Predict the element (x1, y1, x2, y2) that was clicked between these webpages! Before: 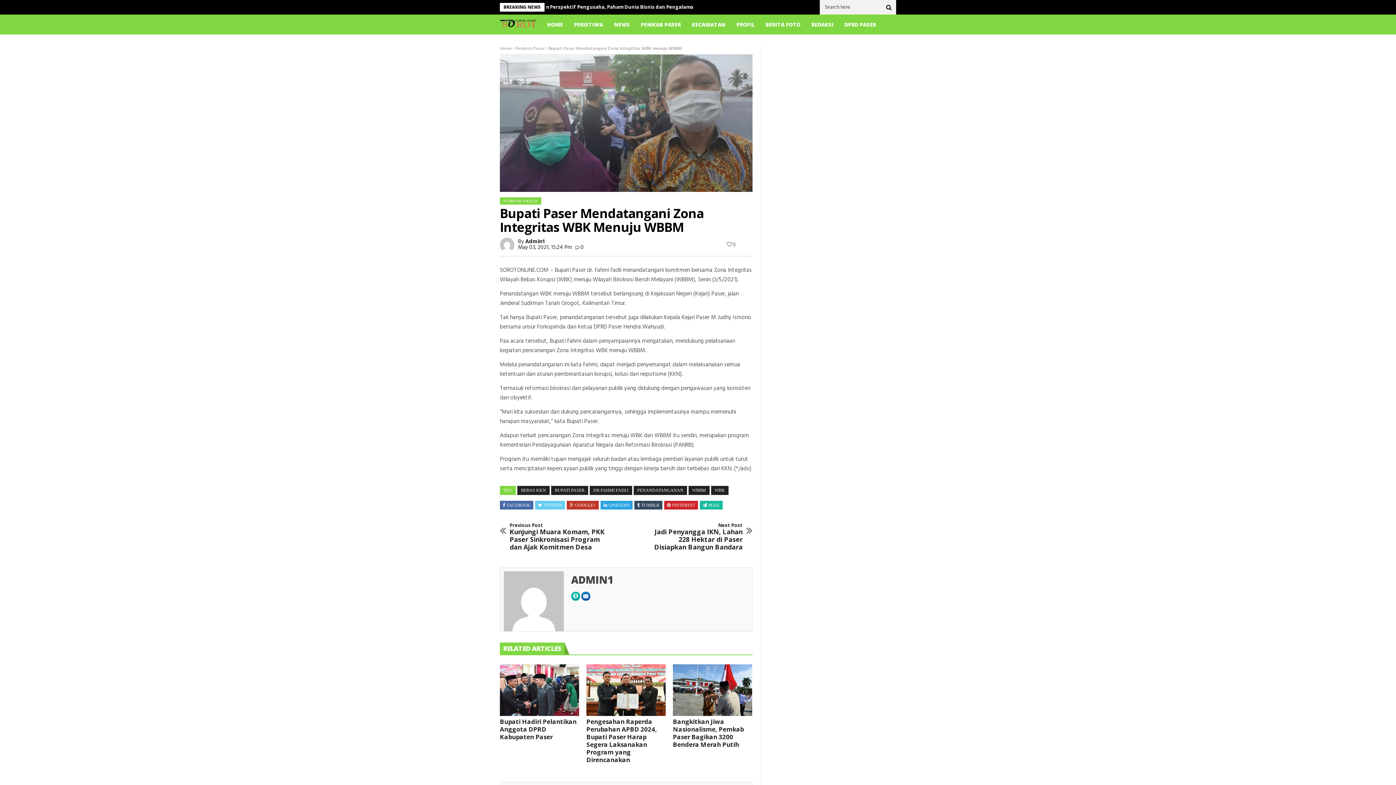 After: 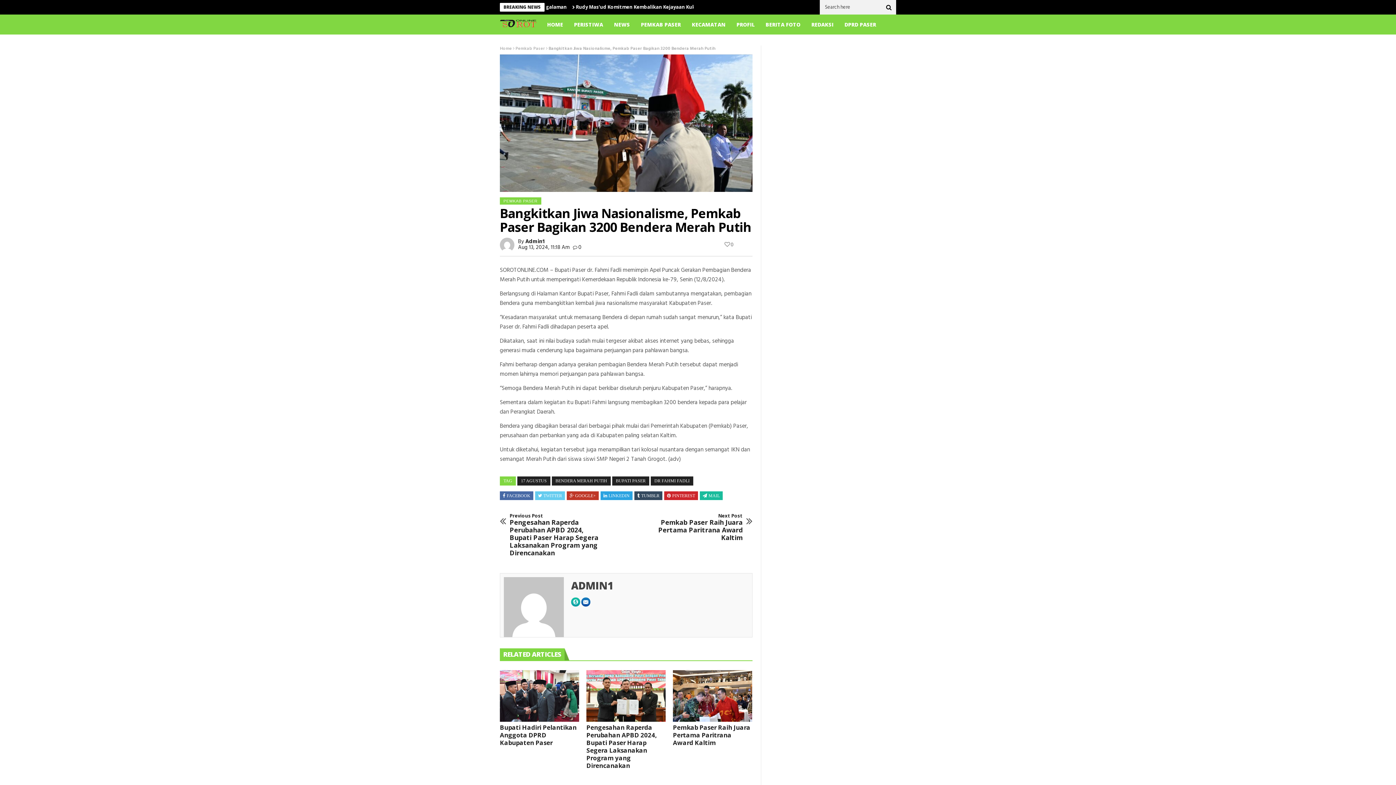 Action: bbox: (673, 664, 752, 716)